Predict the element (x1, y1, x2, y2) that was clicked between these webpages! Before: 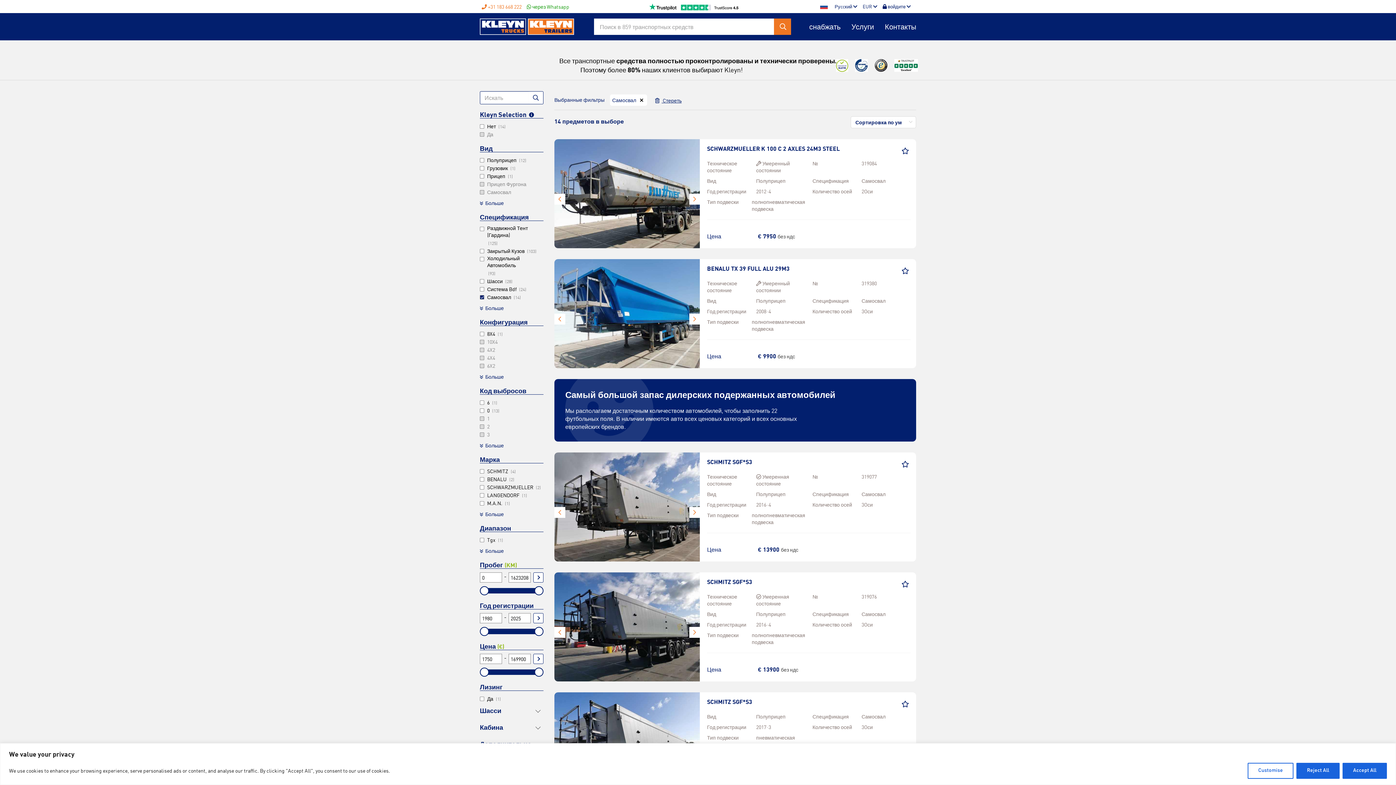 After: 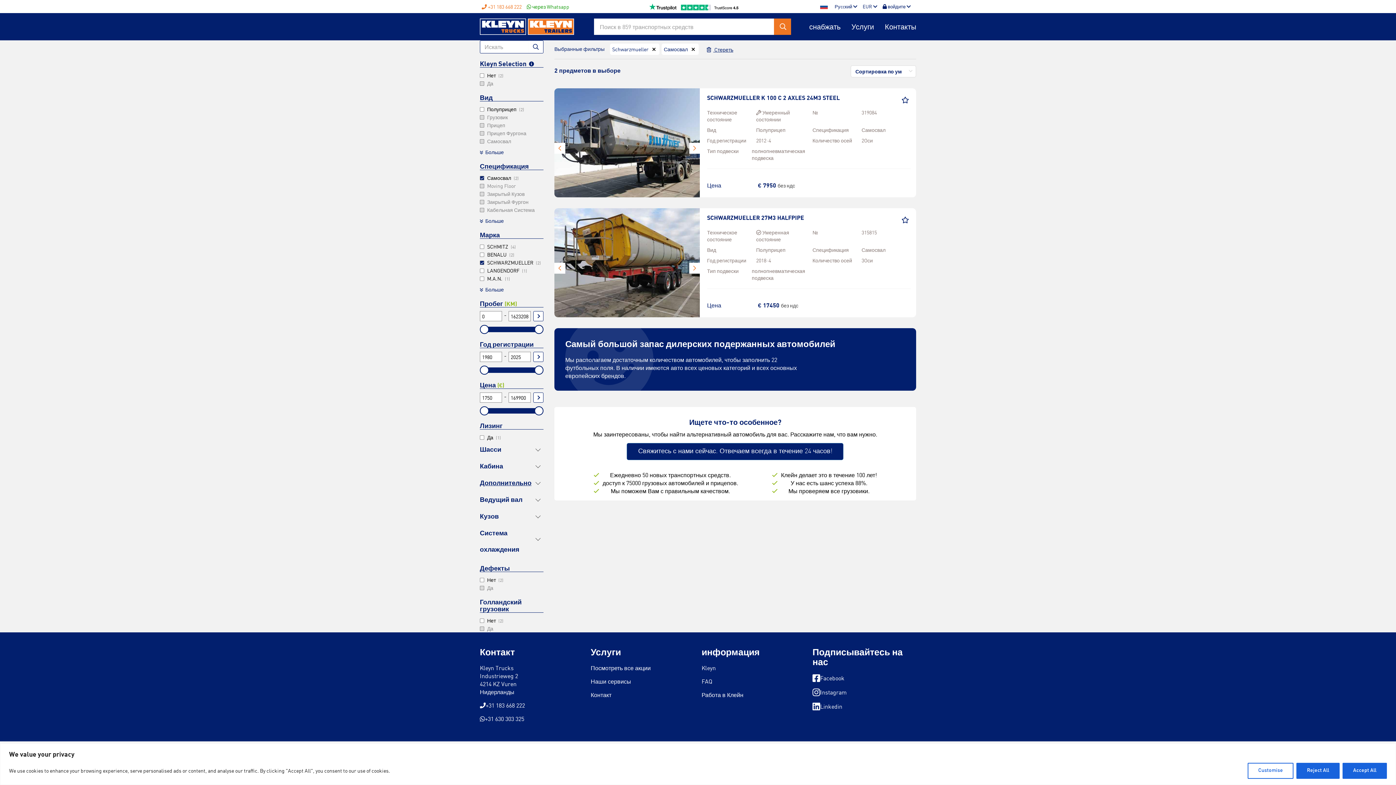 Action: bbox: (487, 484, 533, 490) label: SCHWARZMUELLER